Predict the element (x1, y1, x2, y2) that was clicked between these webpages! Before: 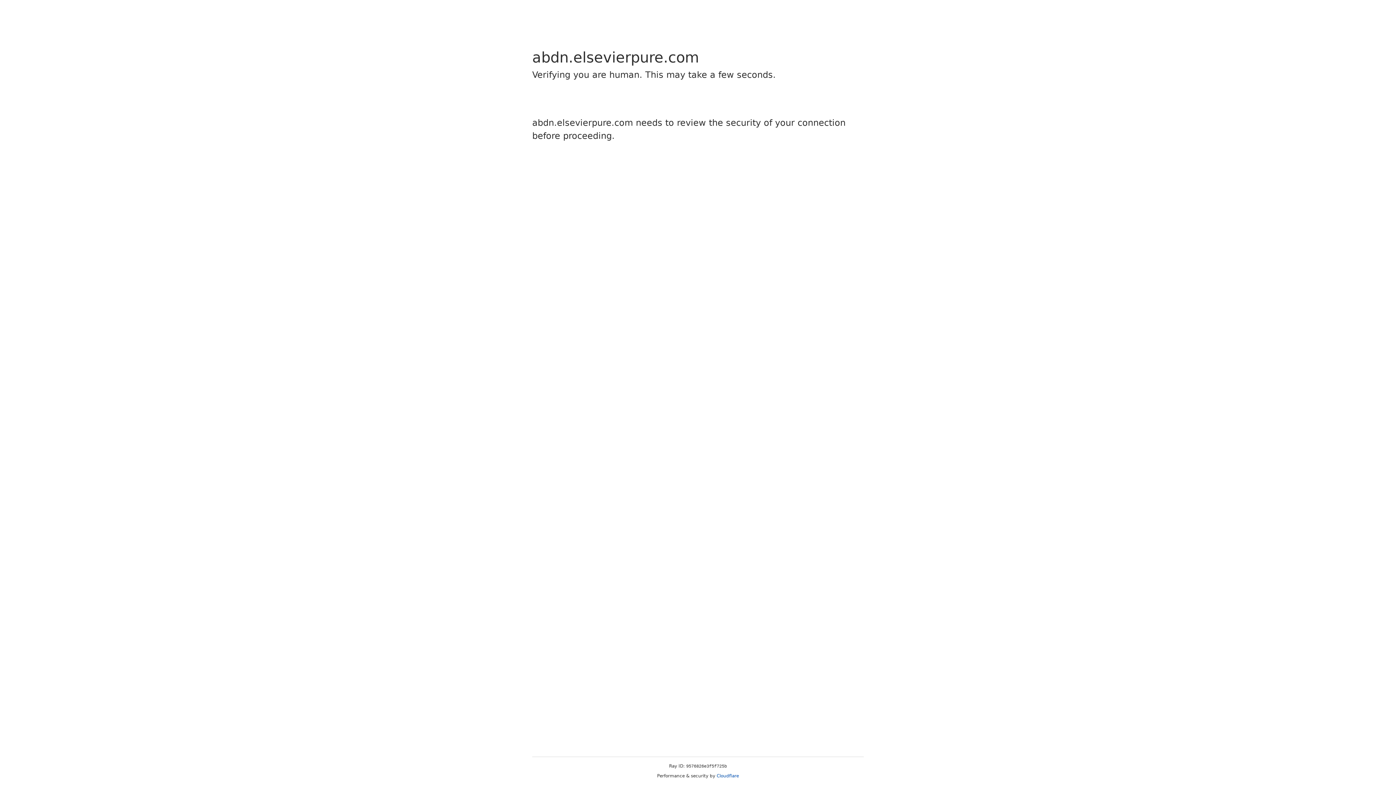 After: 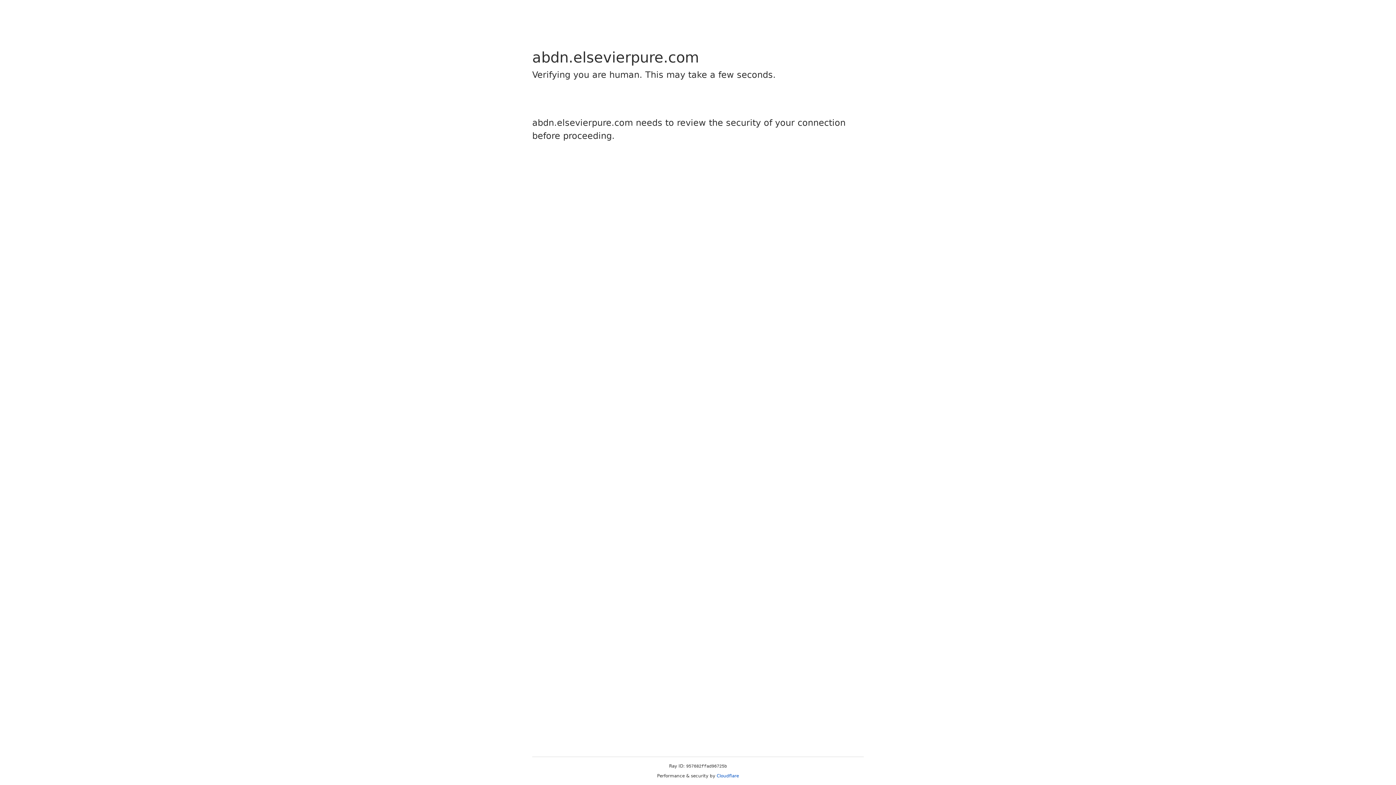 Action: bbox: (716, 773, 739, 778) label: Cloudflare